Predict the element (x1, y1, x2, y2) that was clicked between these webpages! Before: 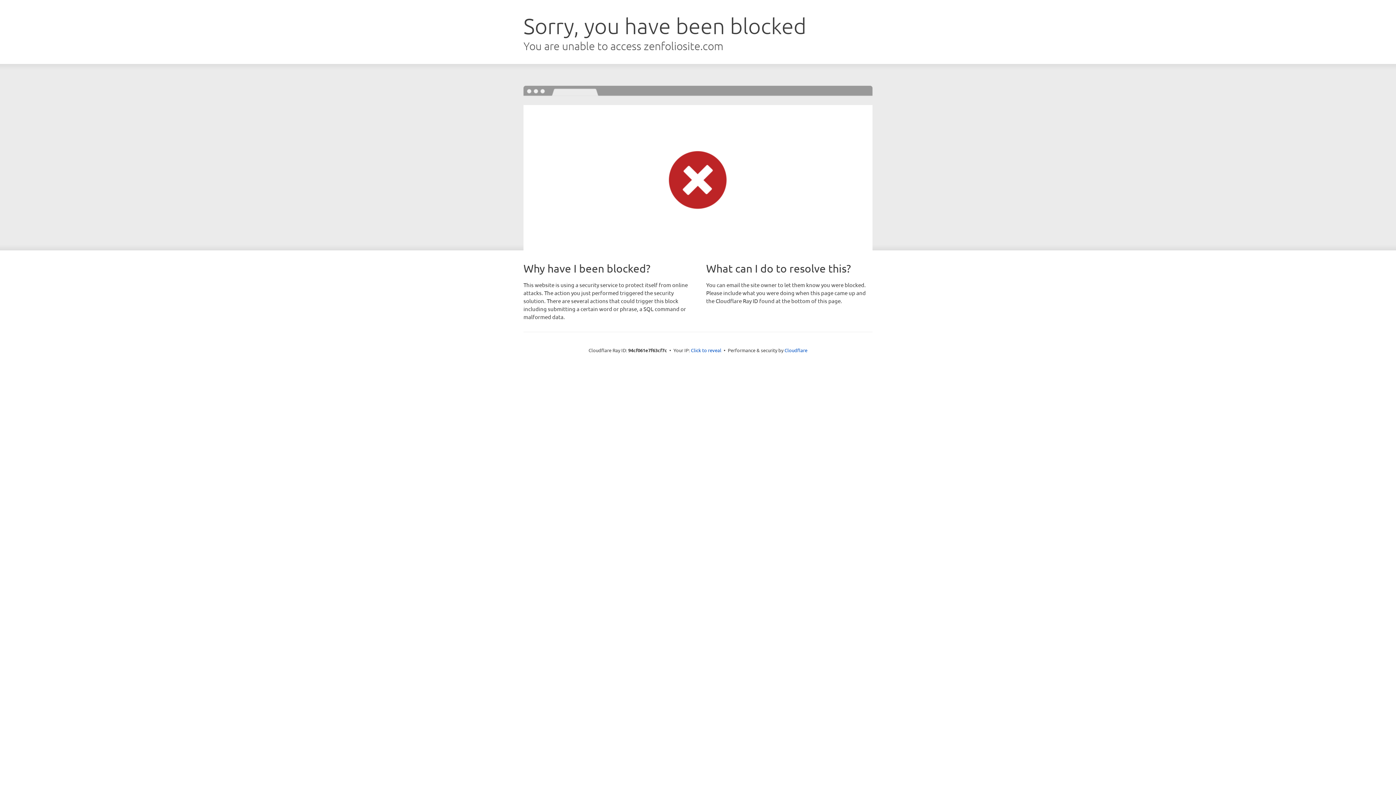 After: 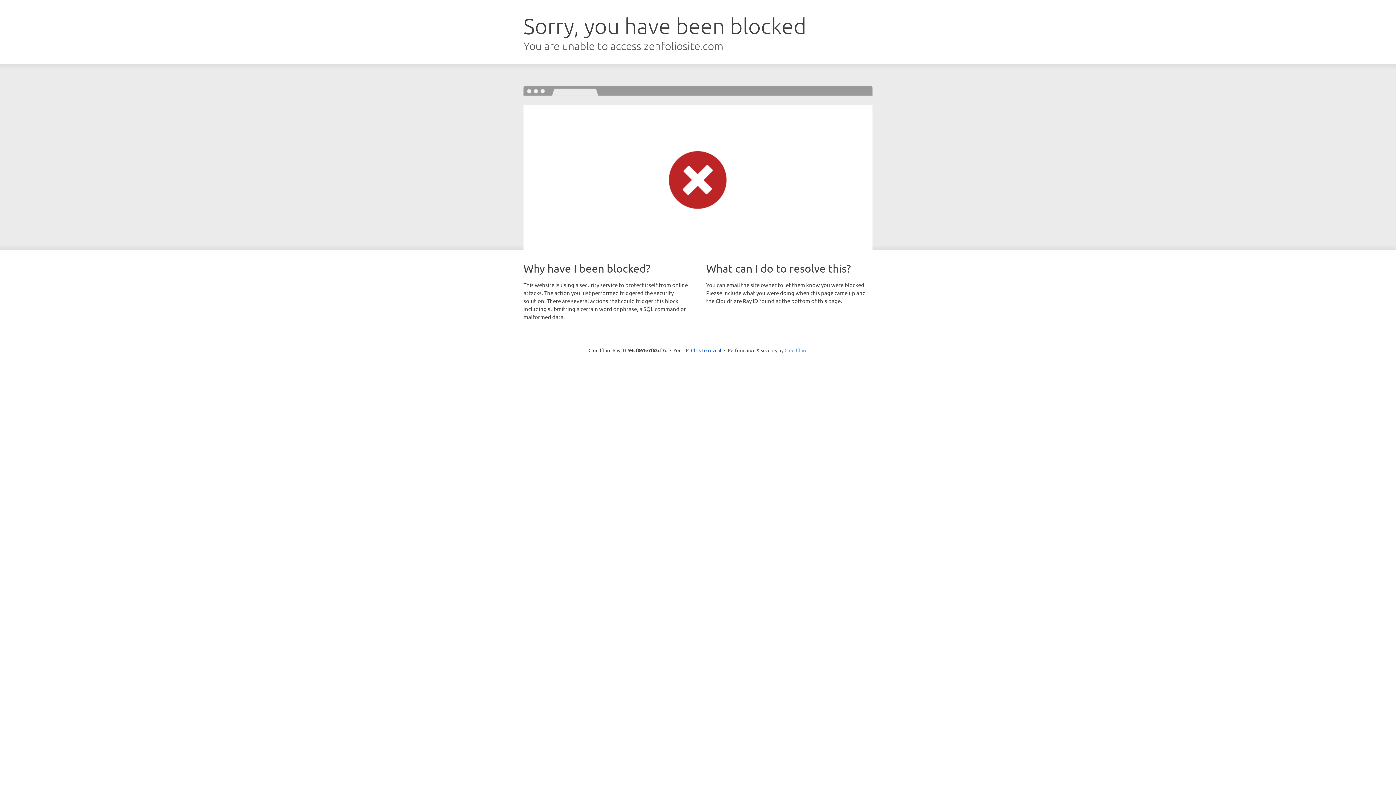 Action: bbox: (784, 347, 807, 353) label: Cloudflare